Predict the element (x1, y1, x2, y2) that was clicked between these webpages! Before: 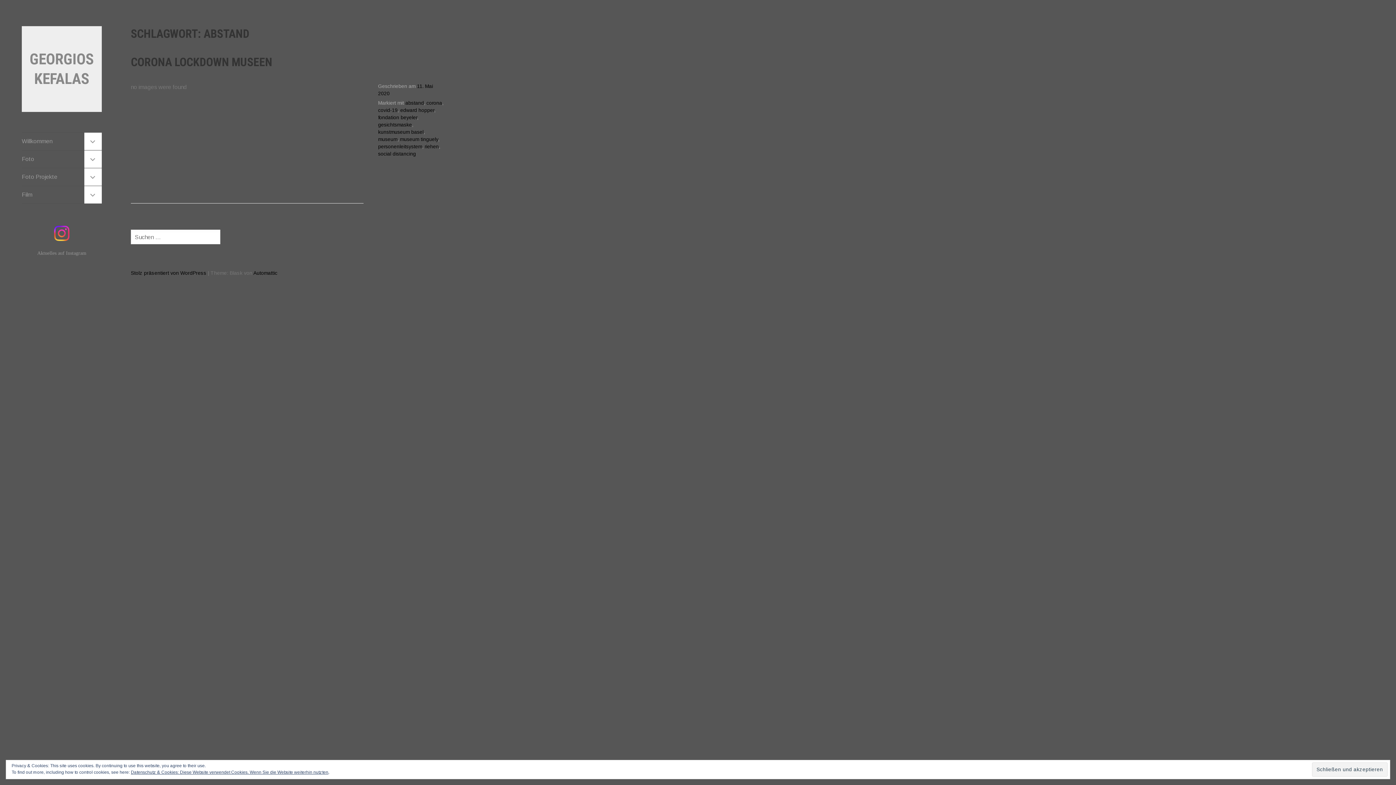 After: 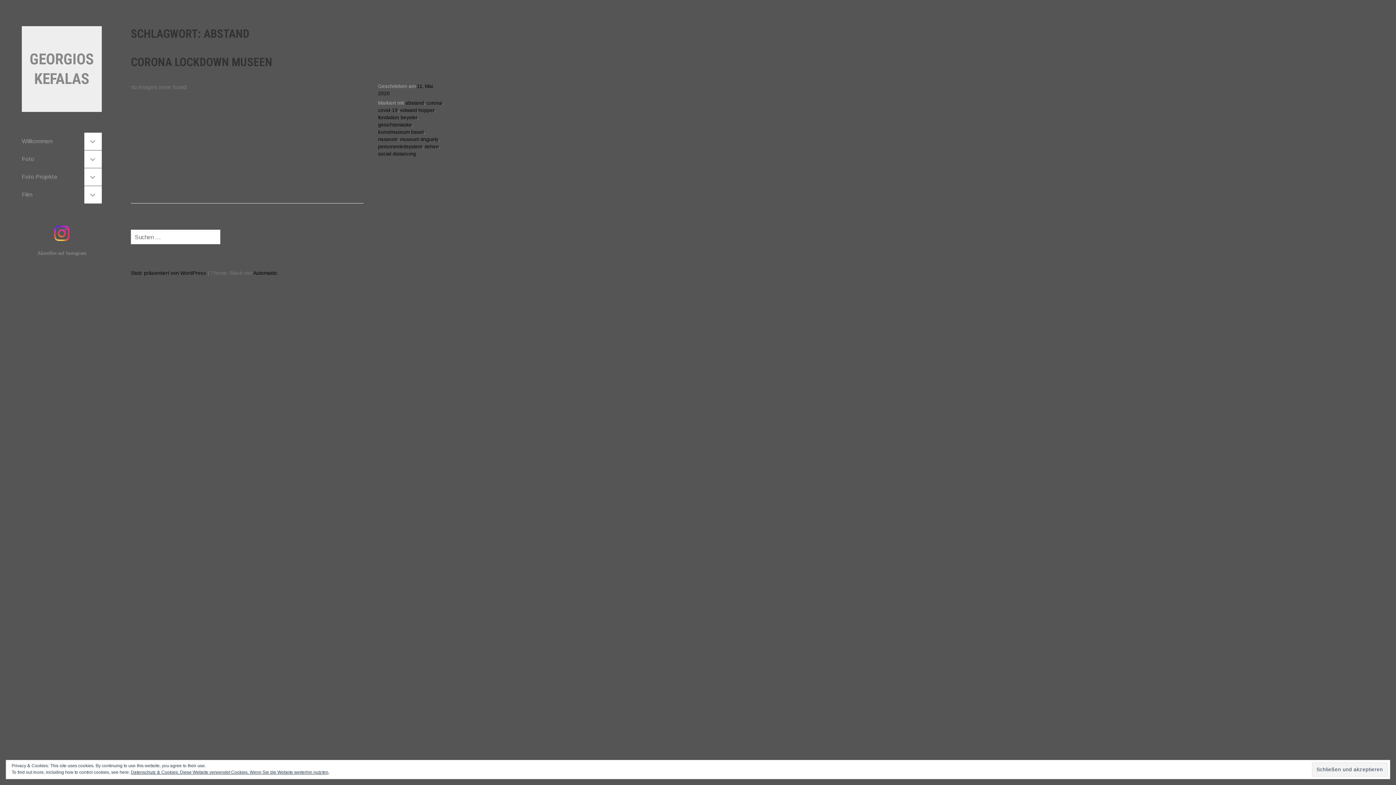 Action: bbox: (405, 100, 424, 105) label: abstand